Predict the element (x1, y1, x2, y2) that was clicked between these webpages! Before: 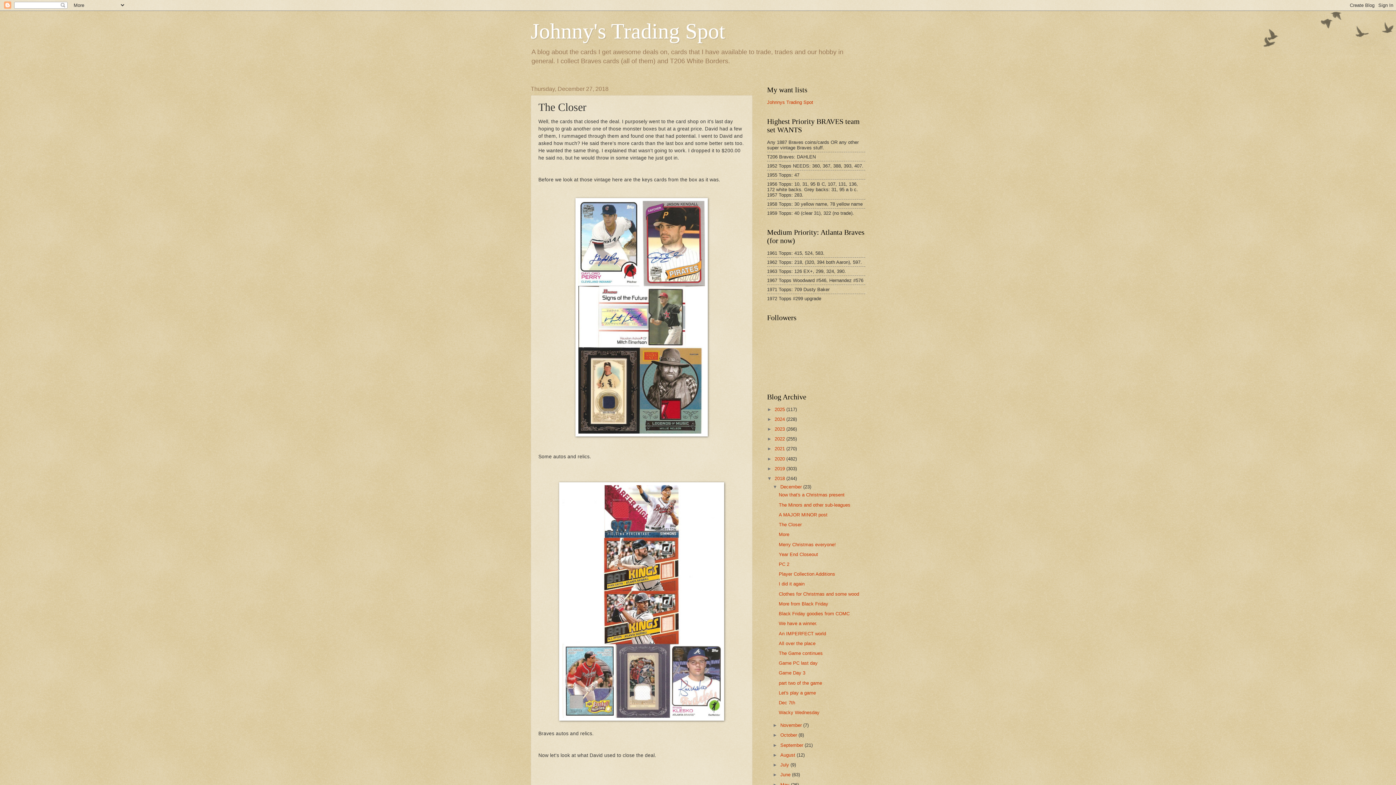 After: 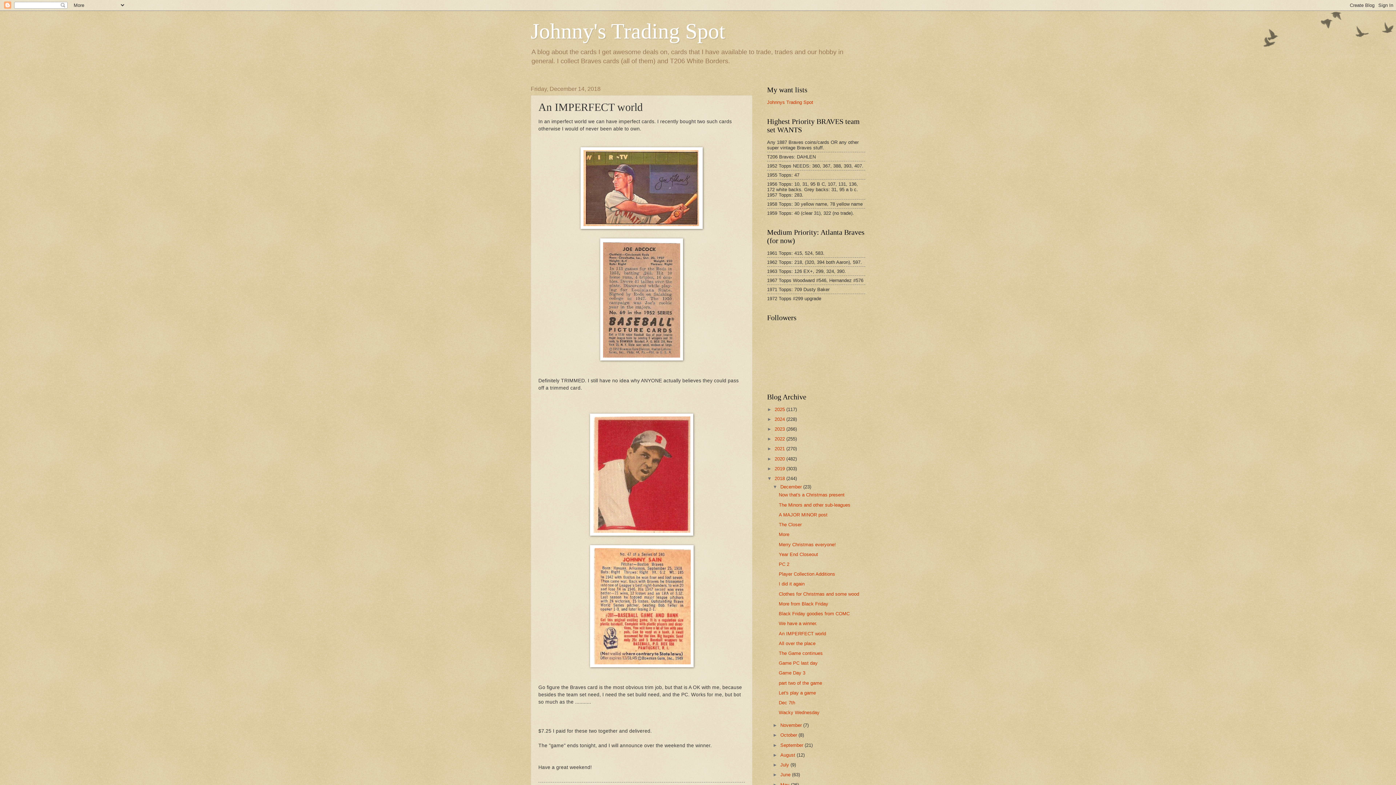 Action: label: An IMPERFECT world bbox: (778, 631, 826, 636)